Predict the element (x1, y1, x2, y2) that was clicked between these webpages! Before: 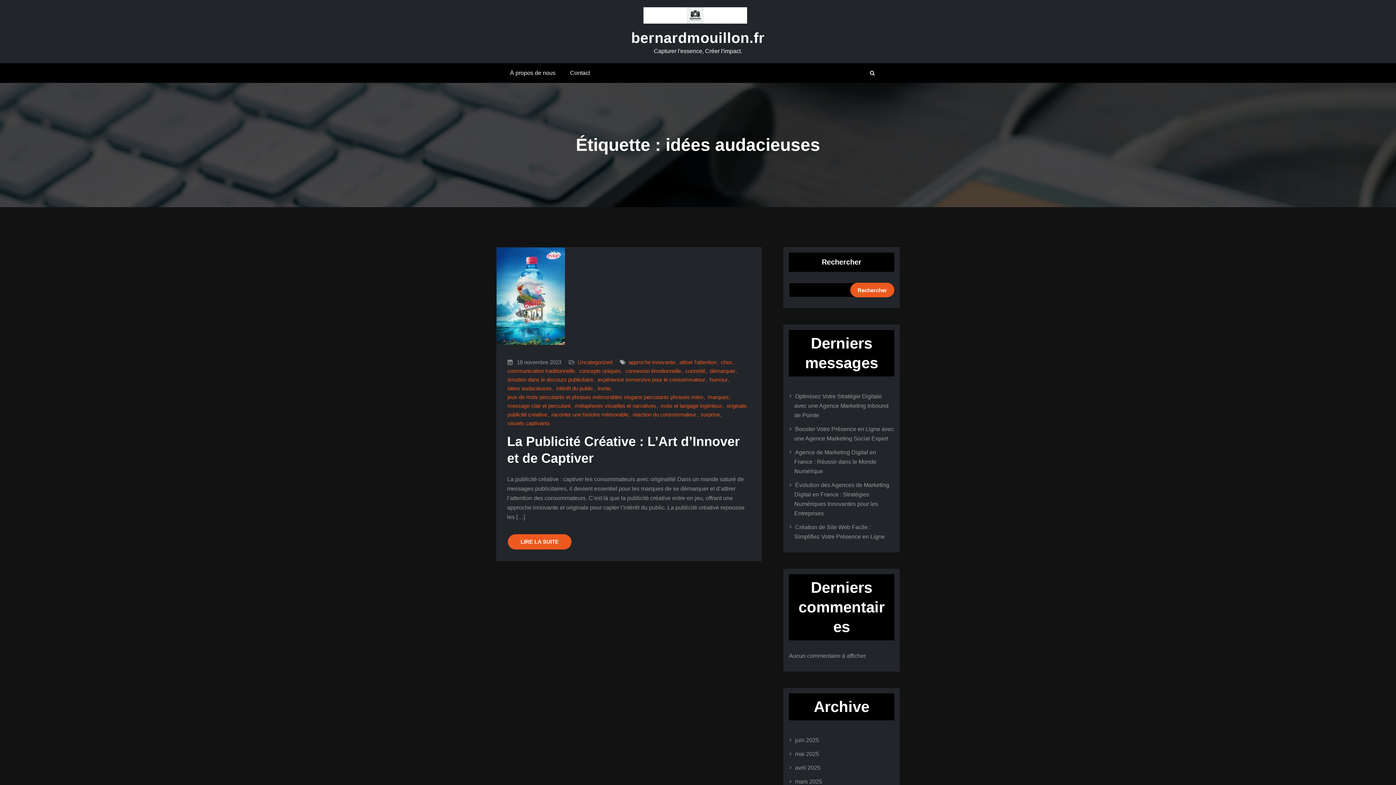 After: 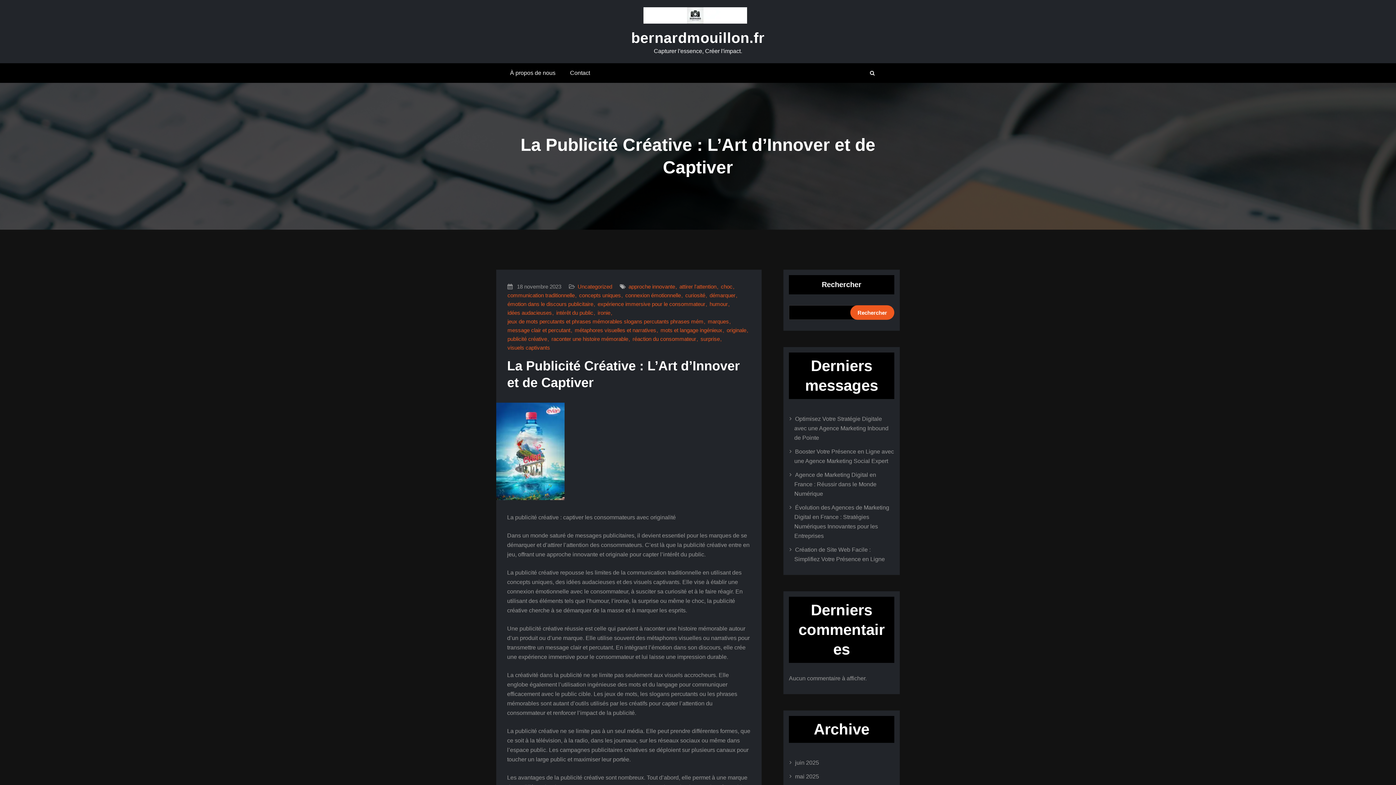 Action: bbox: (496, 247, 761, 345)